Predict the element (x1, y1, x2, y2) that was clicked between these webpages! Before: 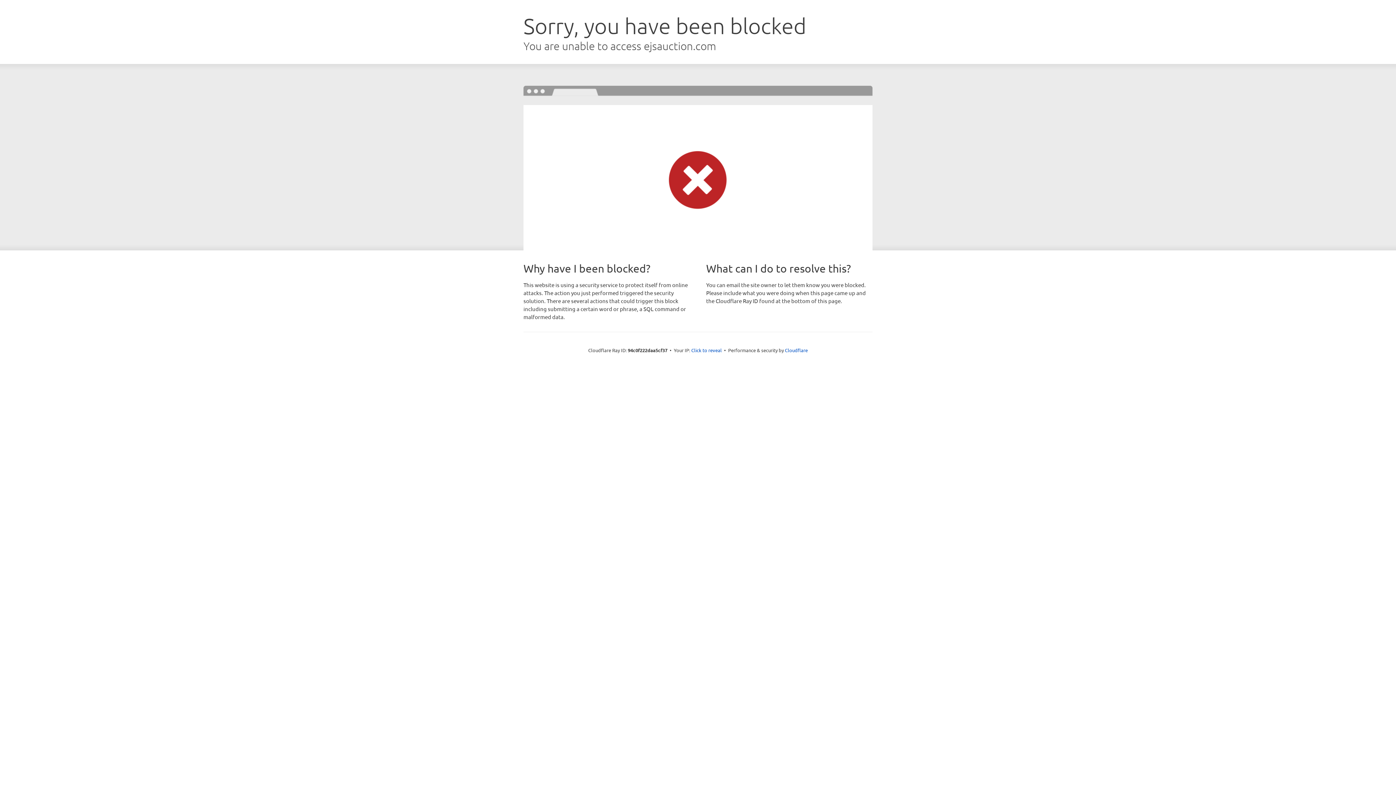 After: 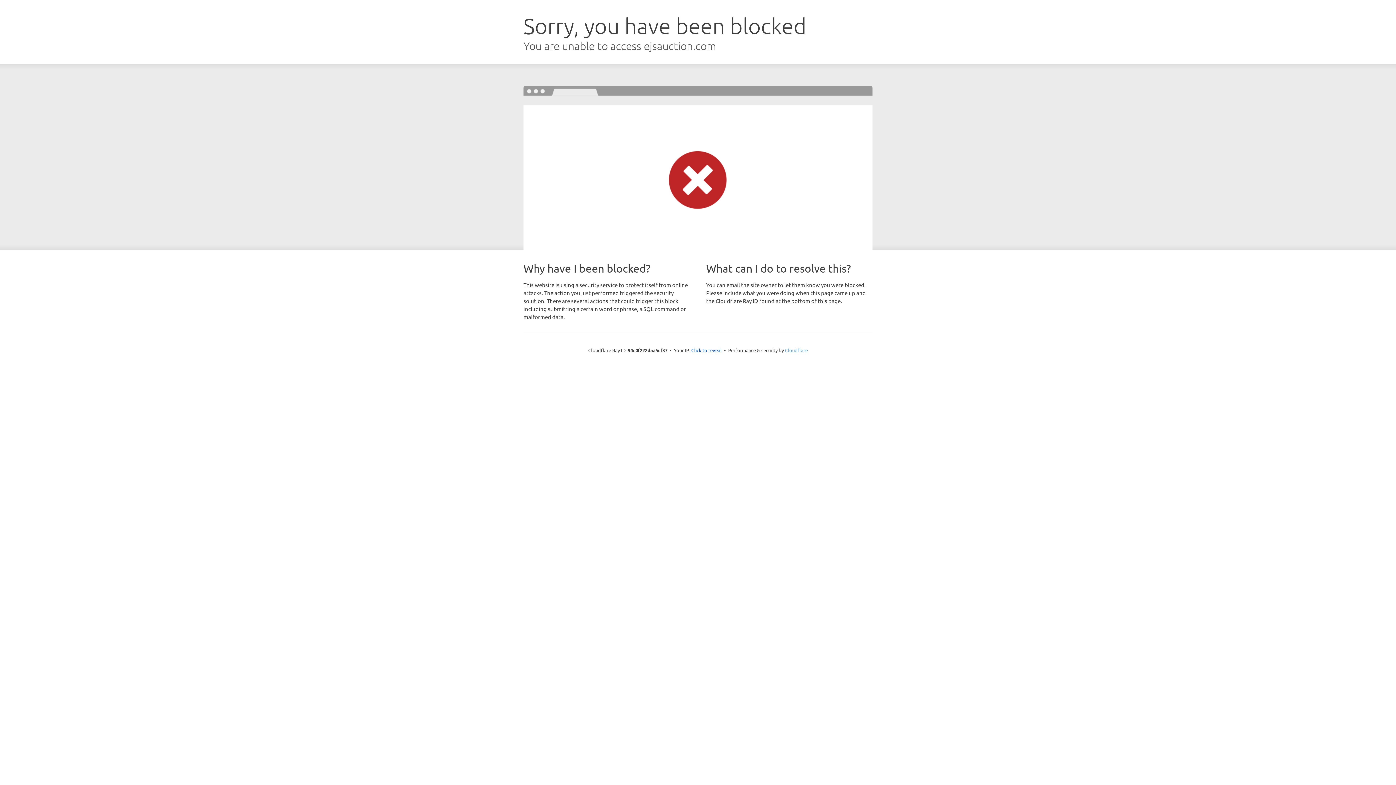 Action: label: Cloudflare bbox: (785, 347, 808, 353)